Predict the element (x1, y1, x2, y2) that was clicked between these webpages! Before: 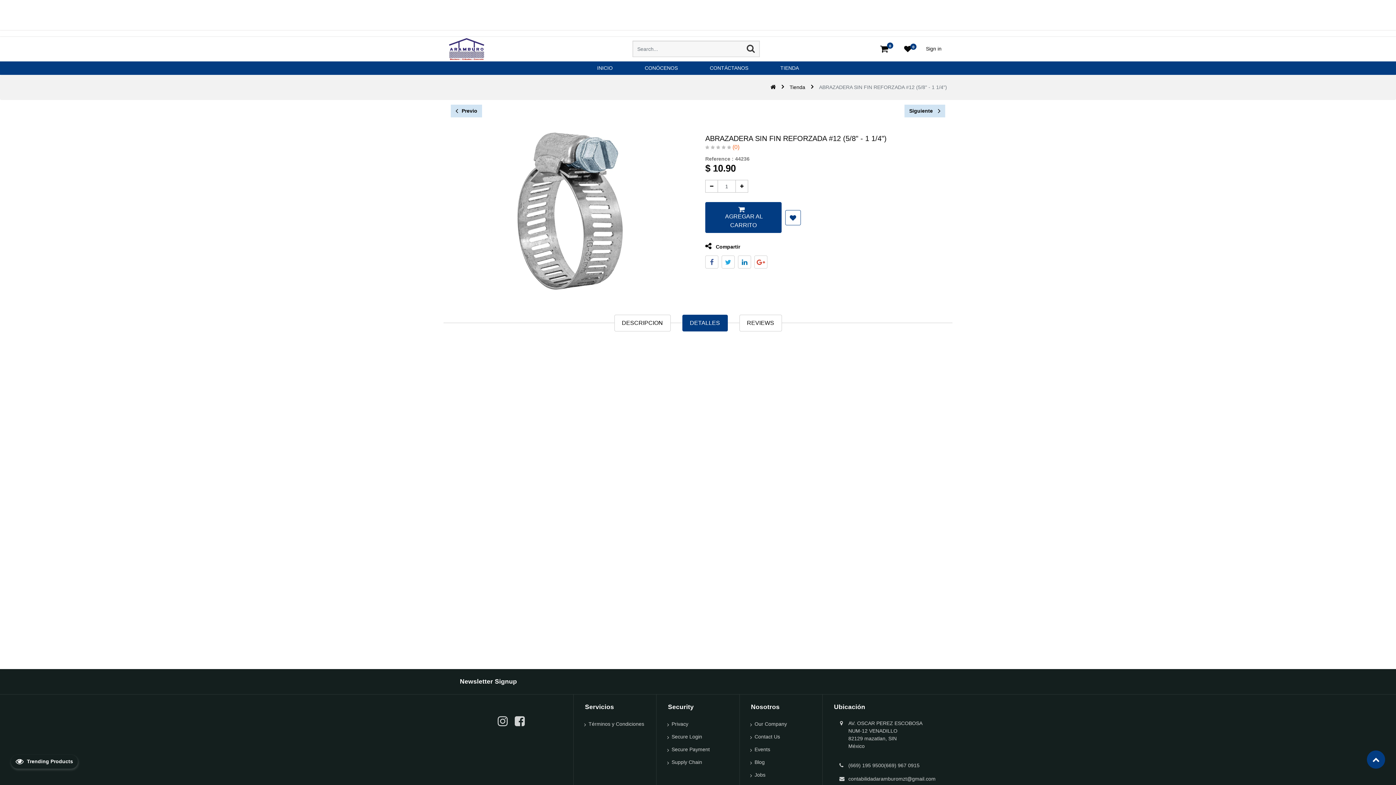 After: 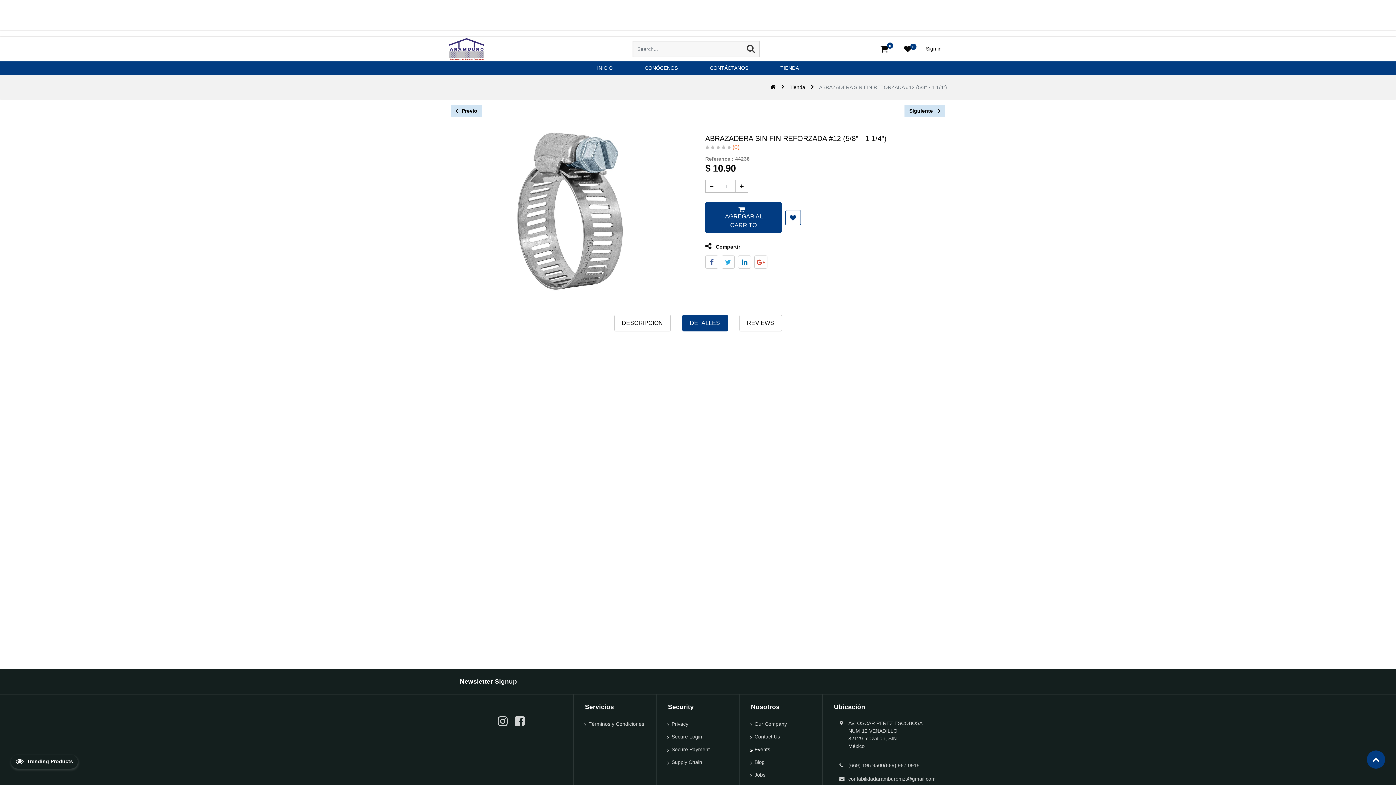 Action: label: Events bbox: (751, 745, 817, 754)